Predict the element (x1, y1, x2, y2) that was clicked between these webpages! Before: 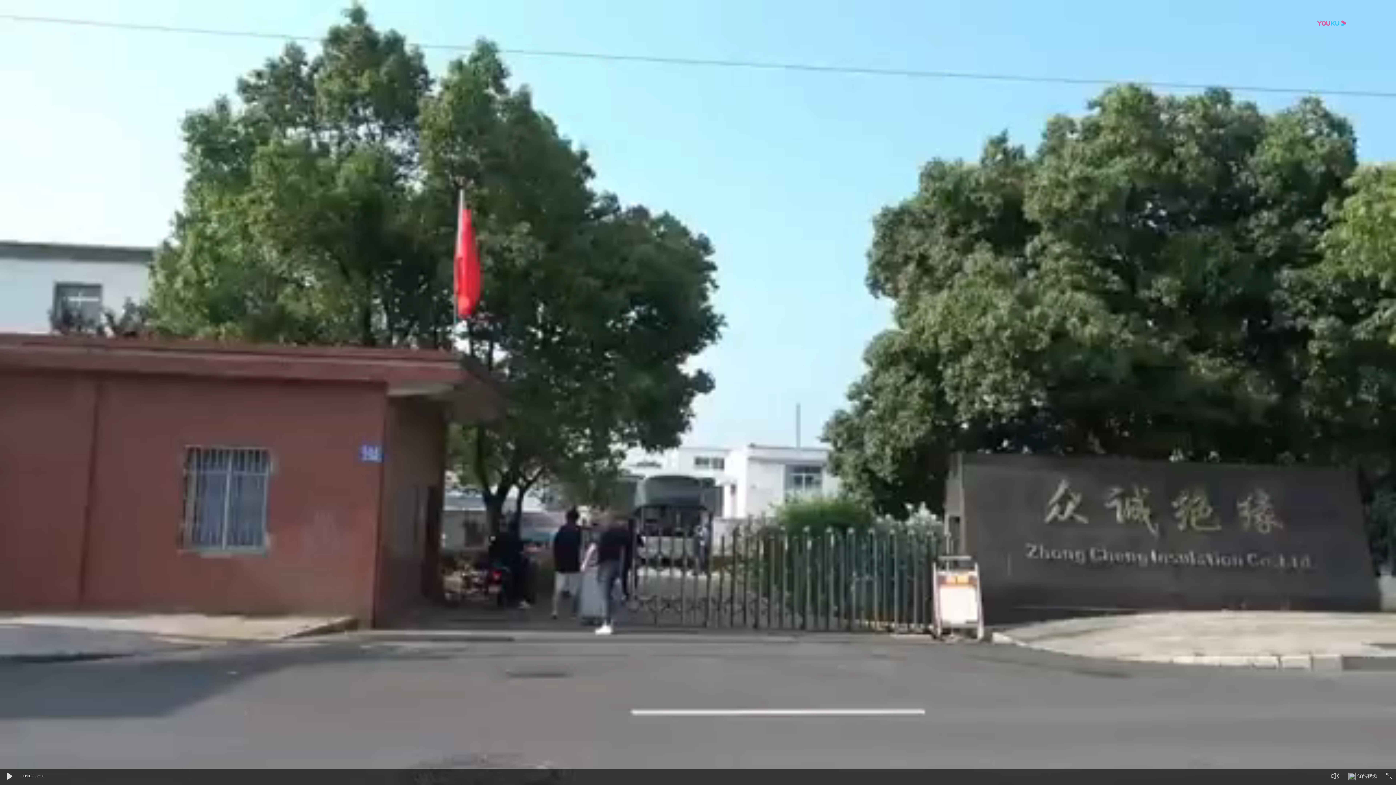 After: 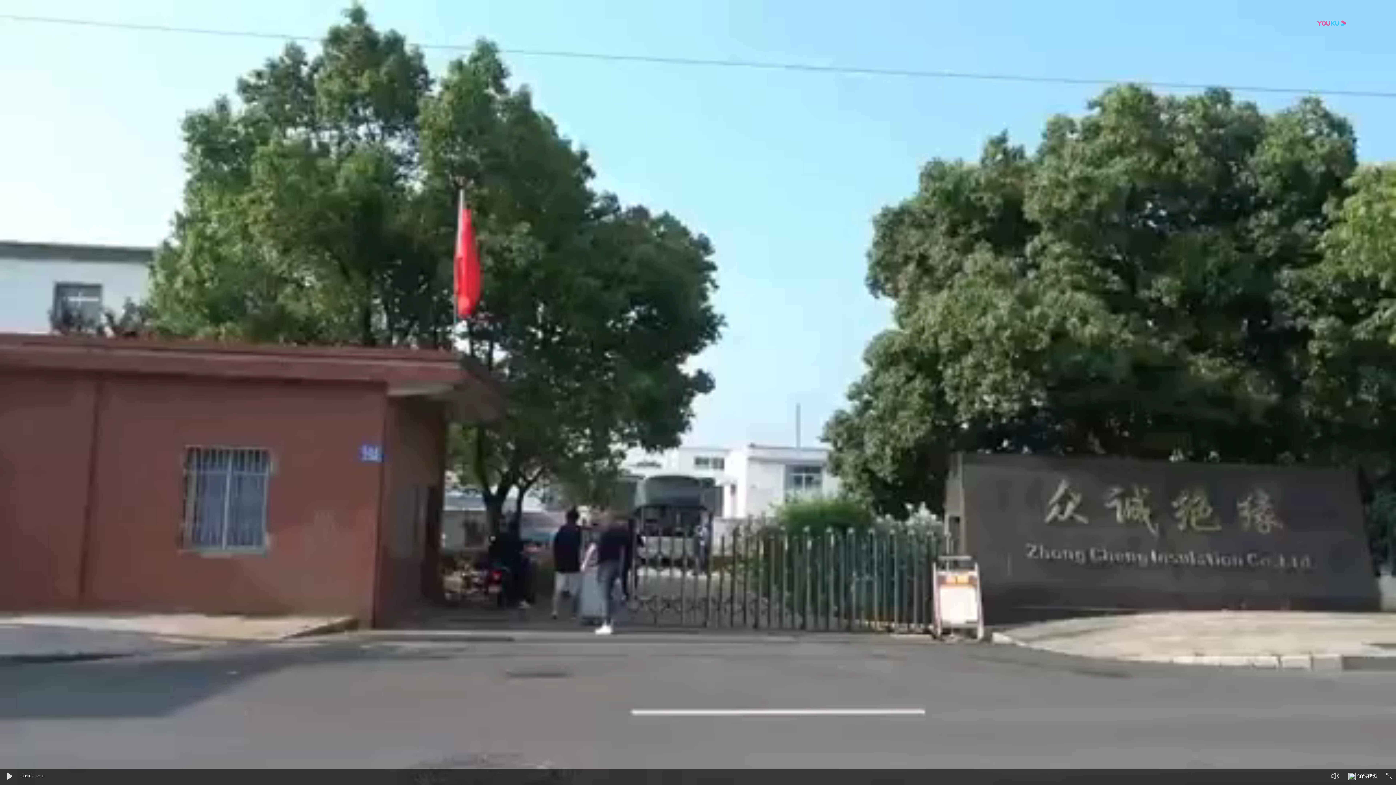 Action: label: 优酷视频 bbox: (1348, 775, 1356, 781)